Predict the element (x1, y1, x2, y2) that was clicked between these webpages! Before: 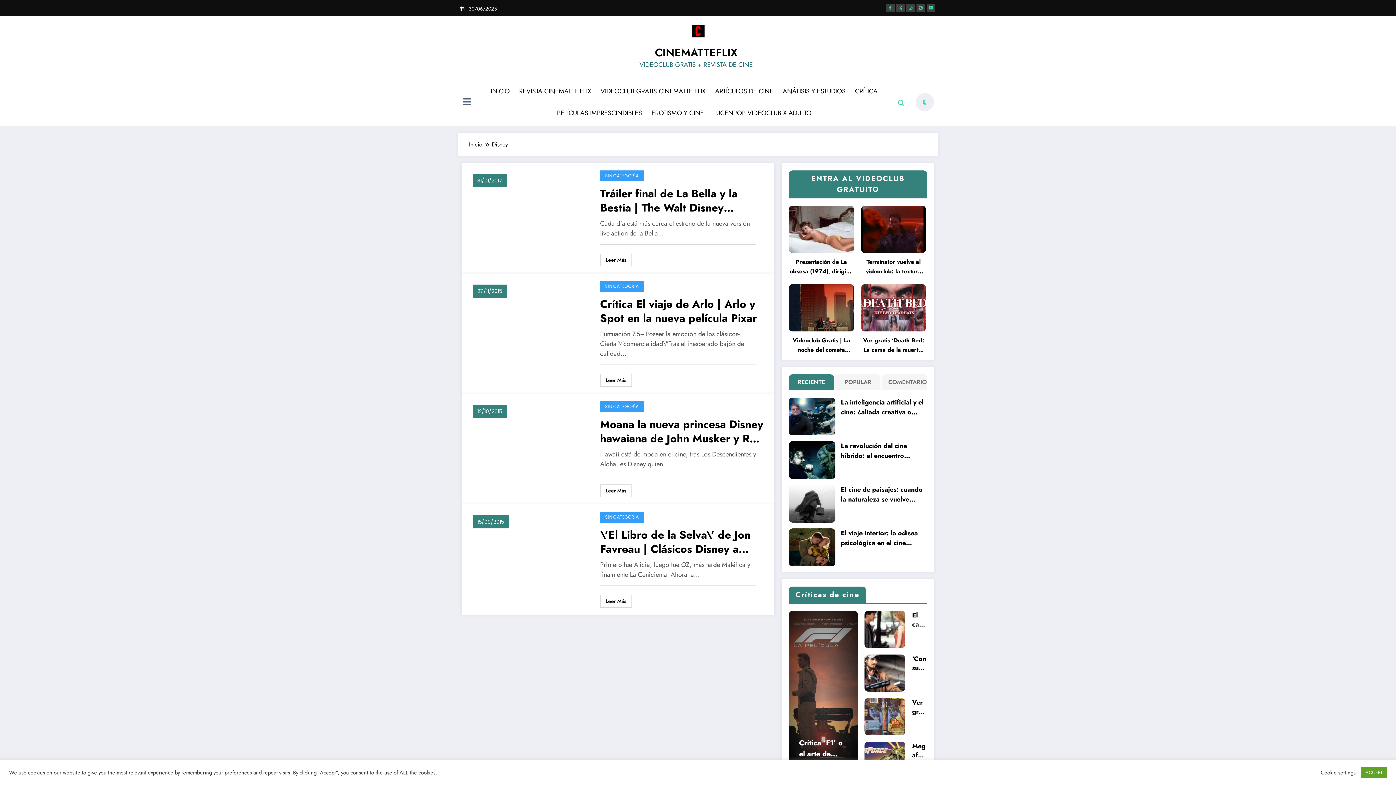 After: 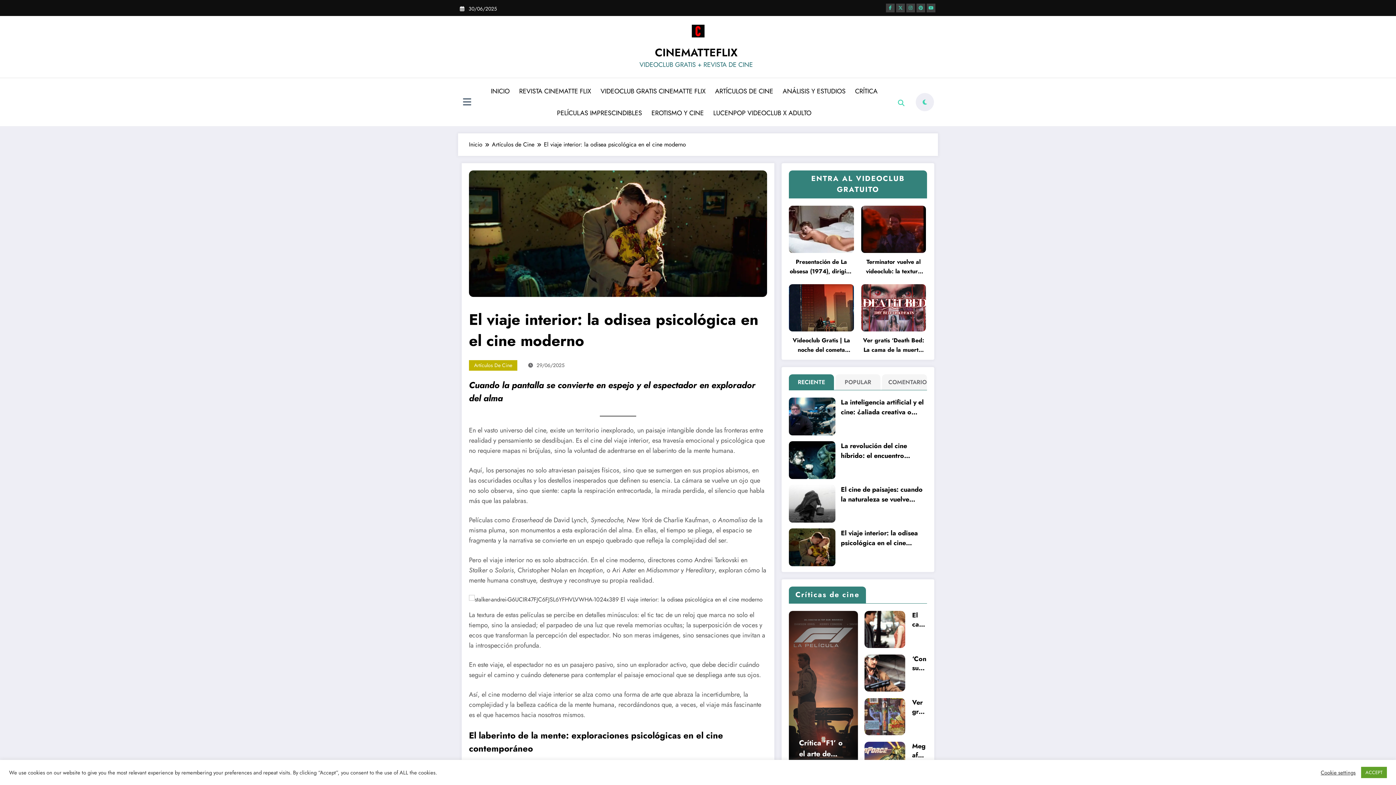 Action: bbox: (841, 528, 926, 548) label: El viaje interior: la odisea psicológica en el cine moderno